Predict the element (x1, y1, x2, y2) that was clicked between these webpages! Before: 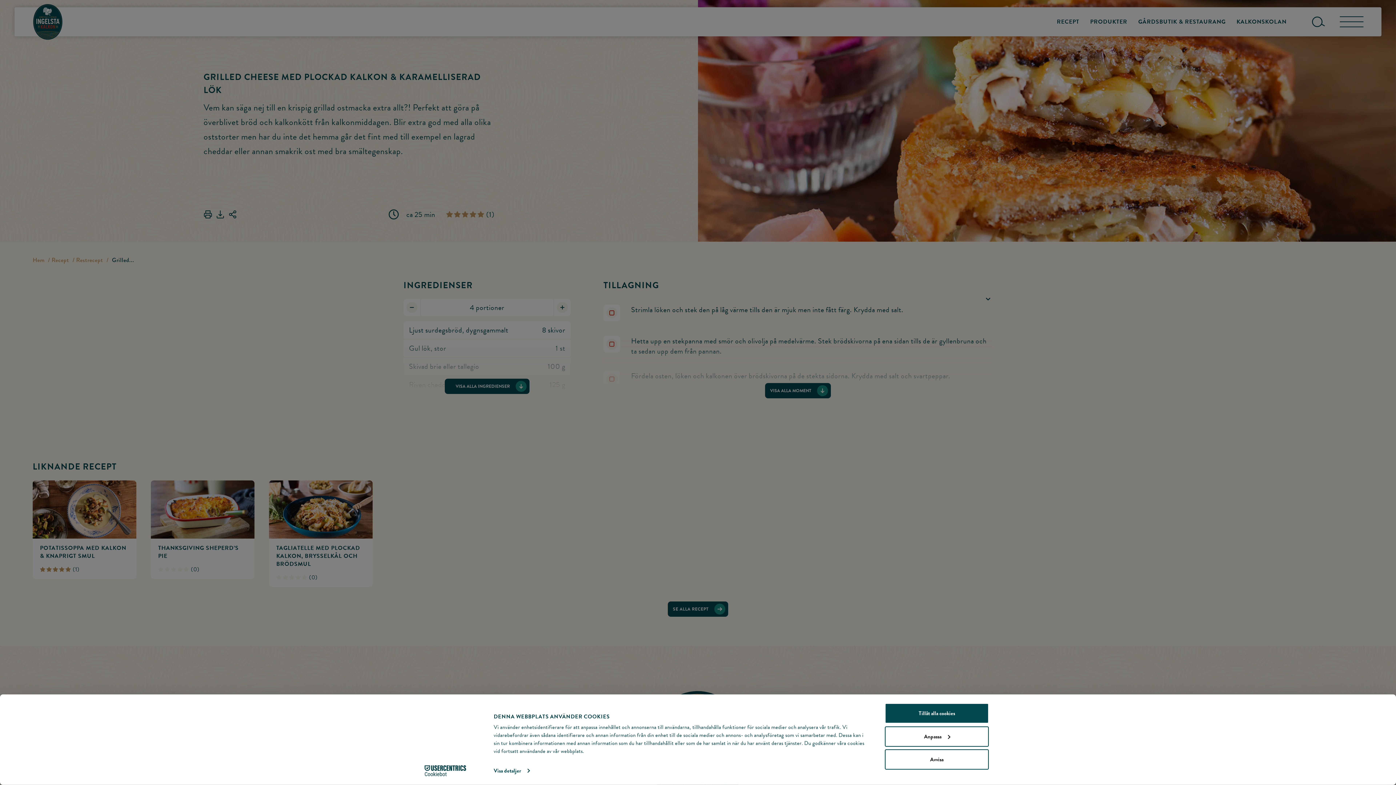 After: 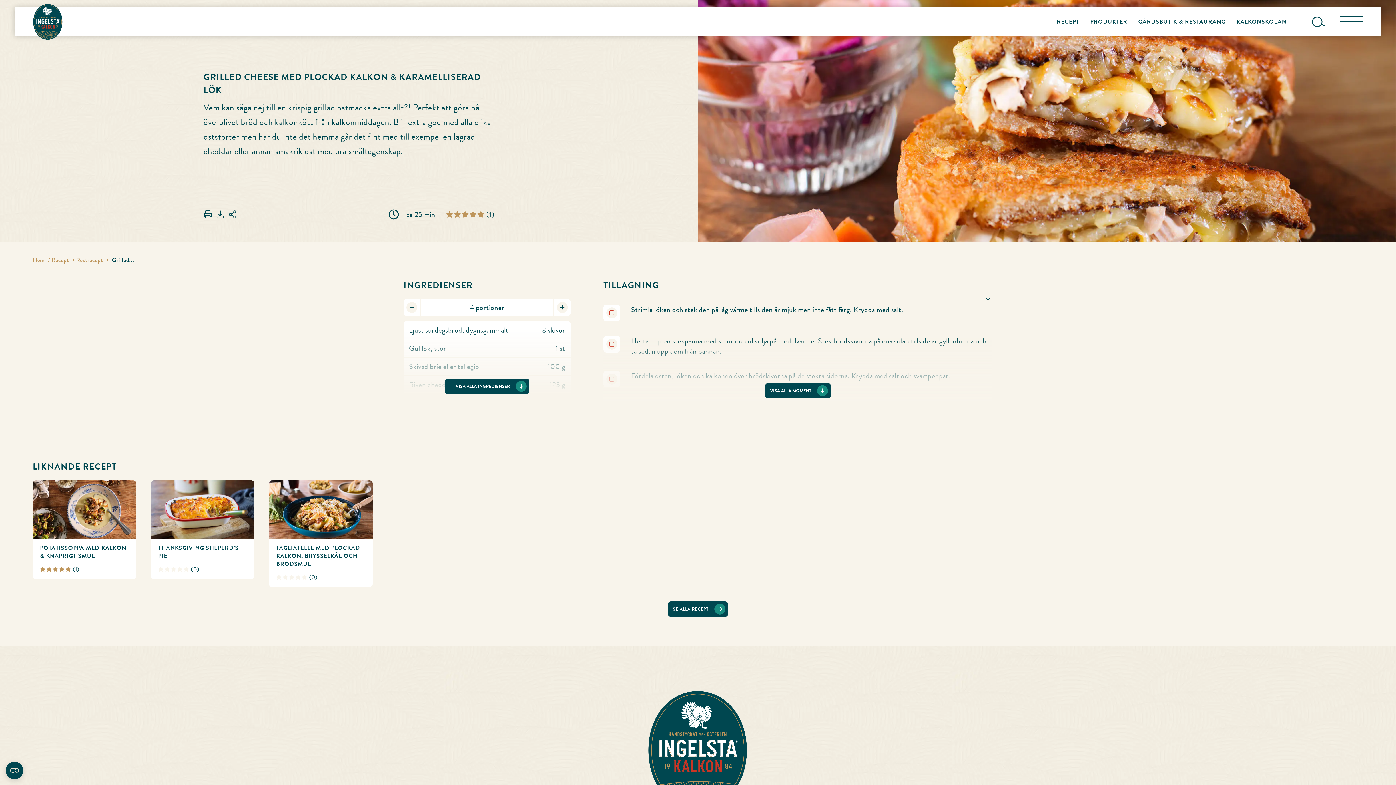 Action: bbox: (885, 749, 989, 770) label: Avvisa